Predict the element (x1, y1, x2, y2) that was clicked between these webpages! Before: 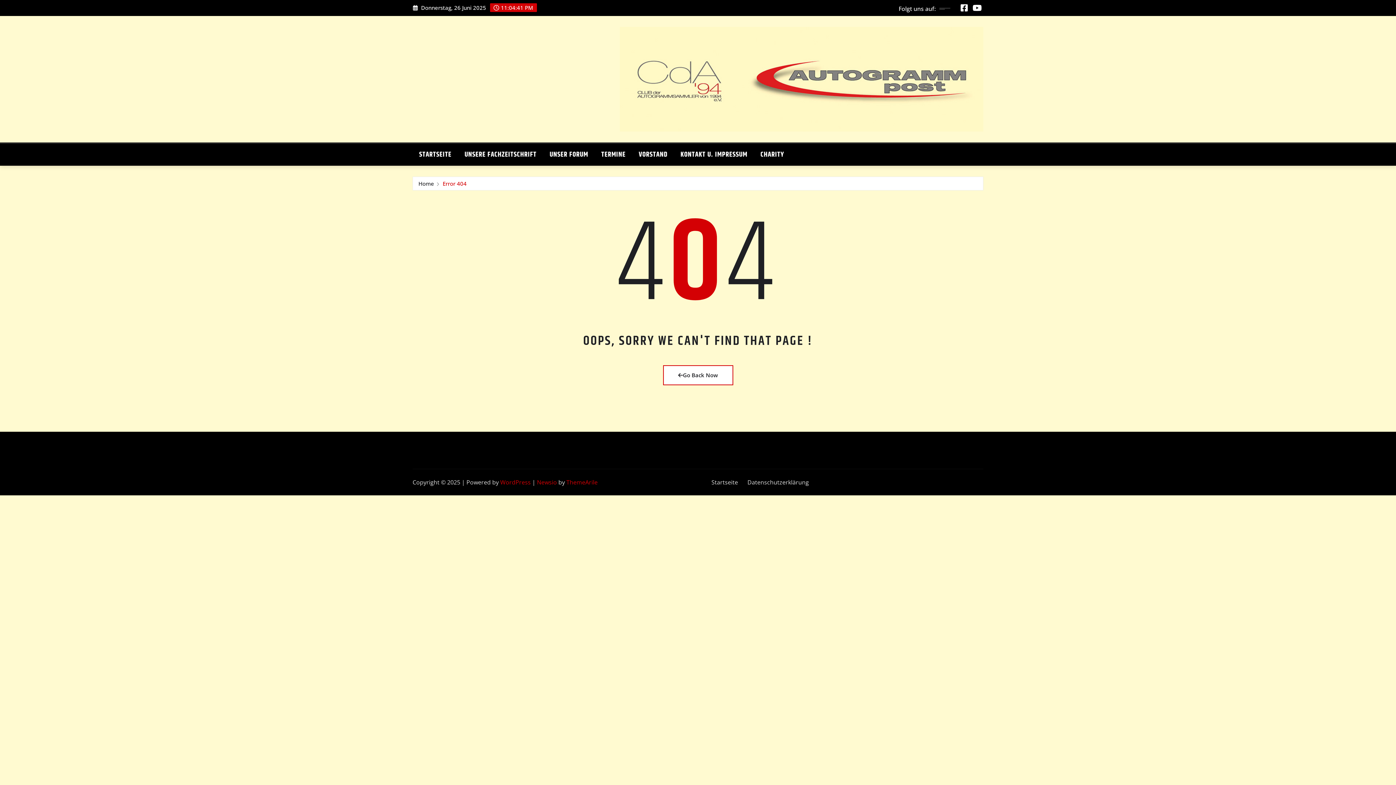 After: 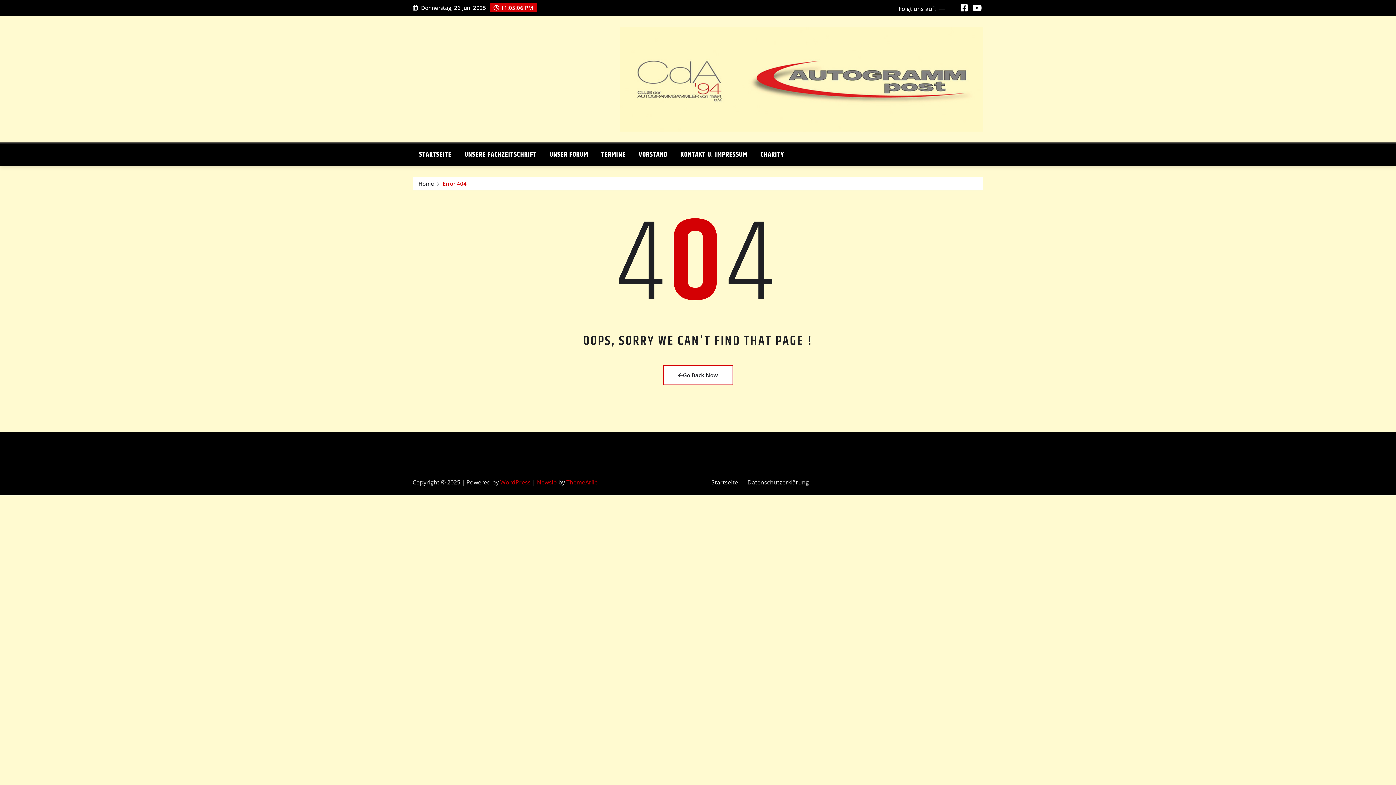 Action: bbox: (537, 478, 557, 486) label: Newsio